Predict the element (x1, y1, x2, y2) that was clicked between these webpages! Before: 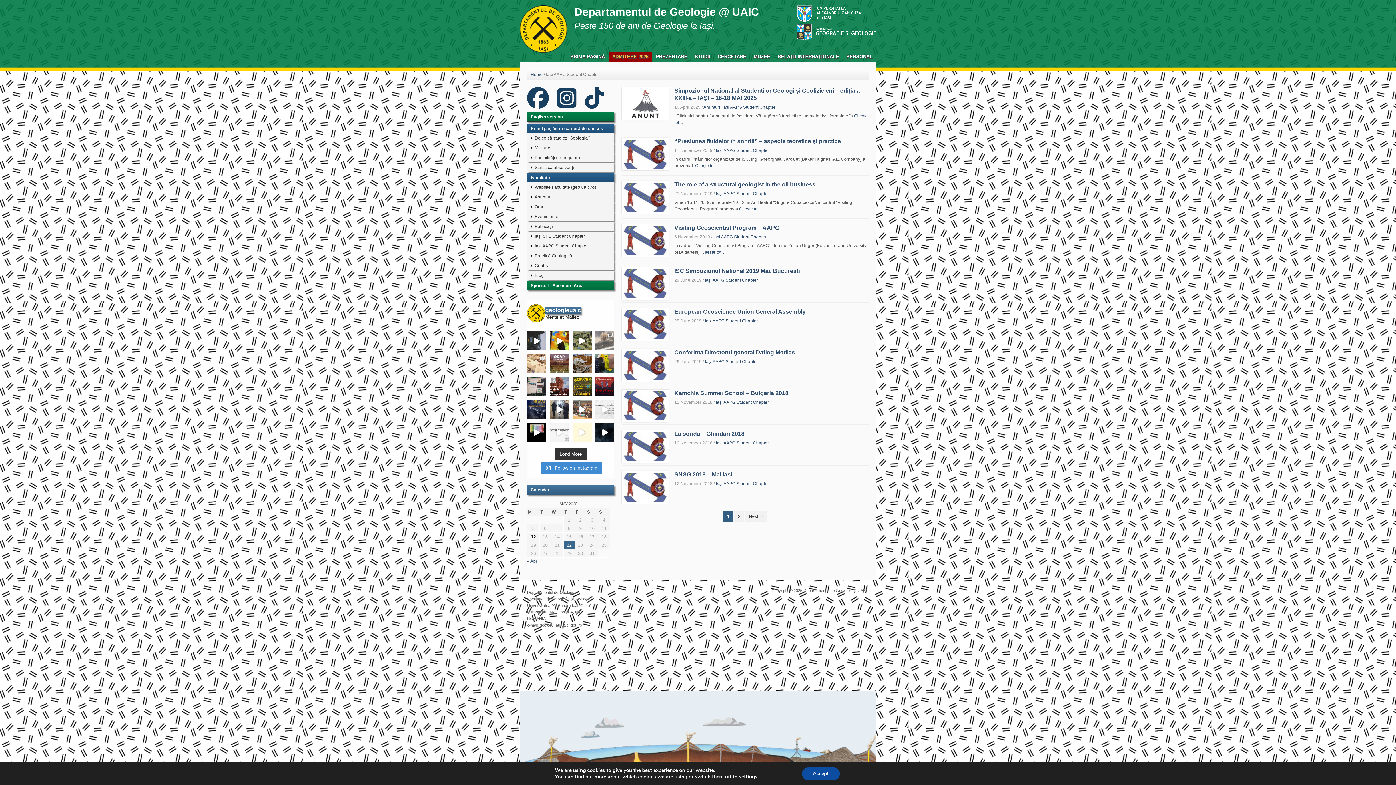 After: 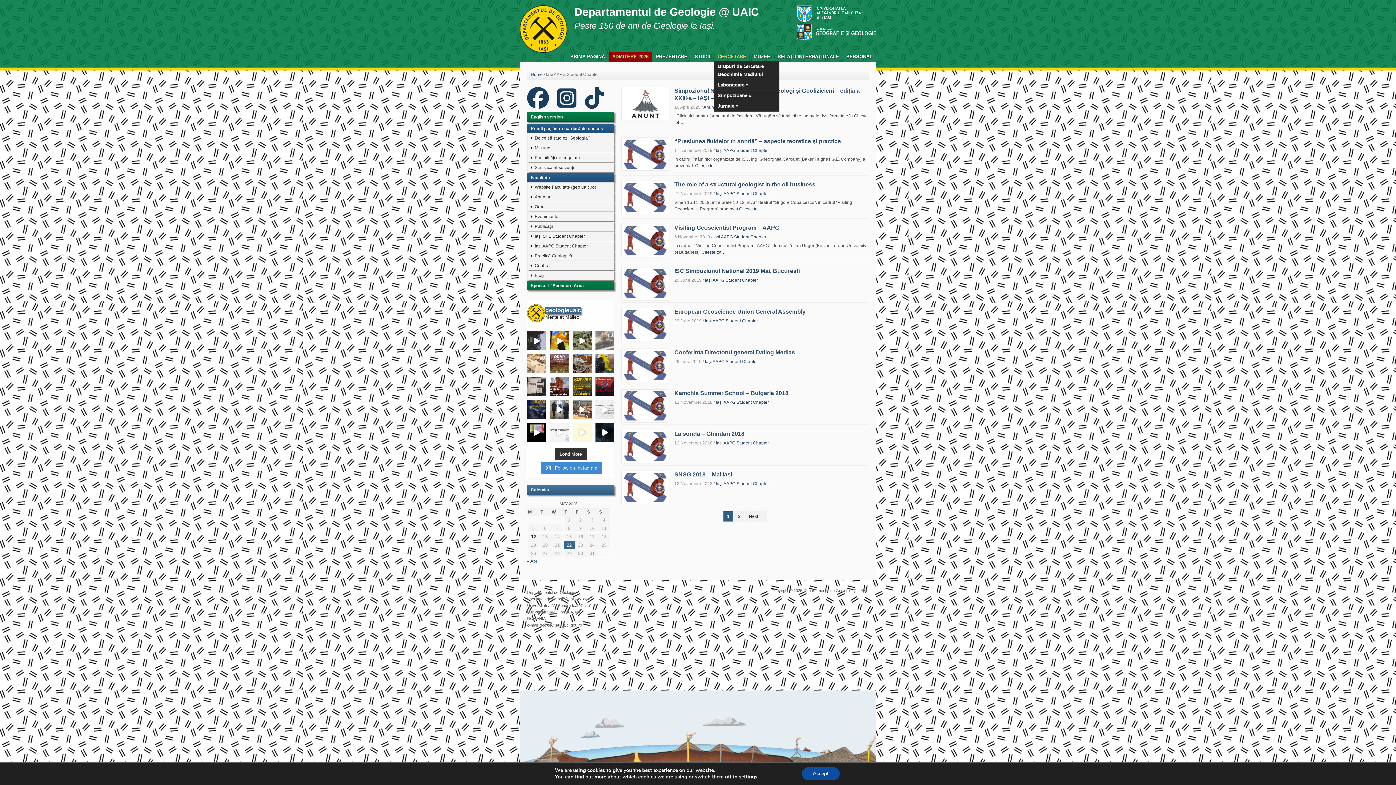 Action: bbox: (717, 51, 746, 61) label: CERCETARE